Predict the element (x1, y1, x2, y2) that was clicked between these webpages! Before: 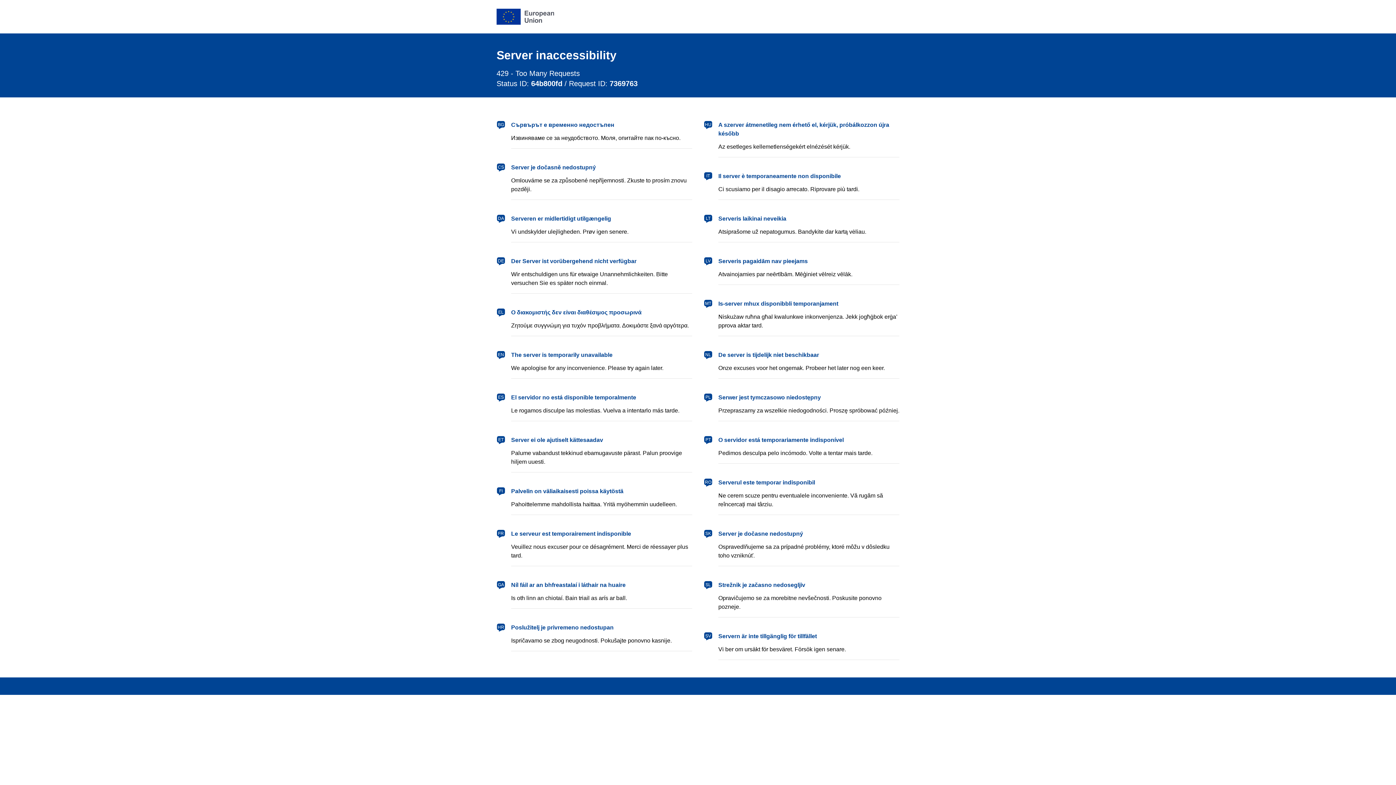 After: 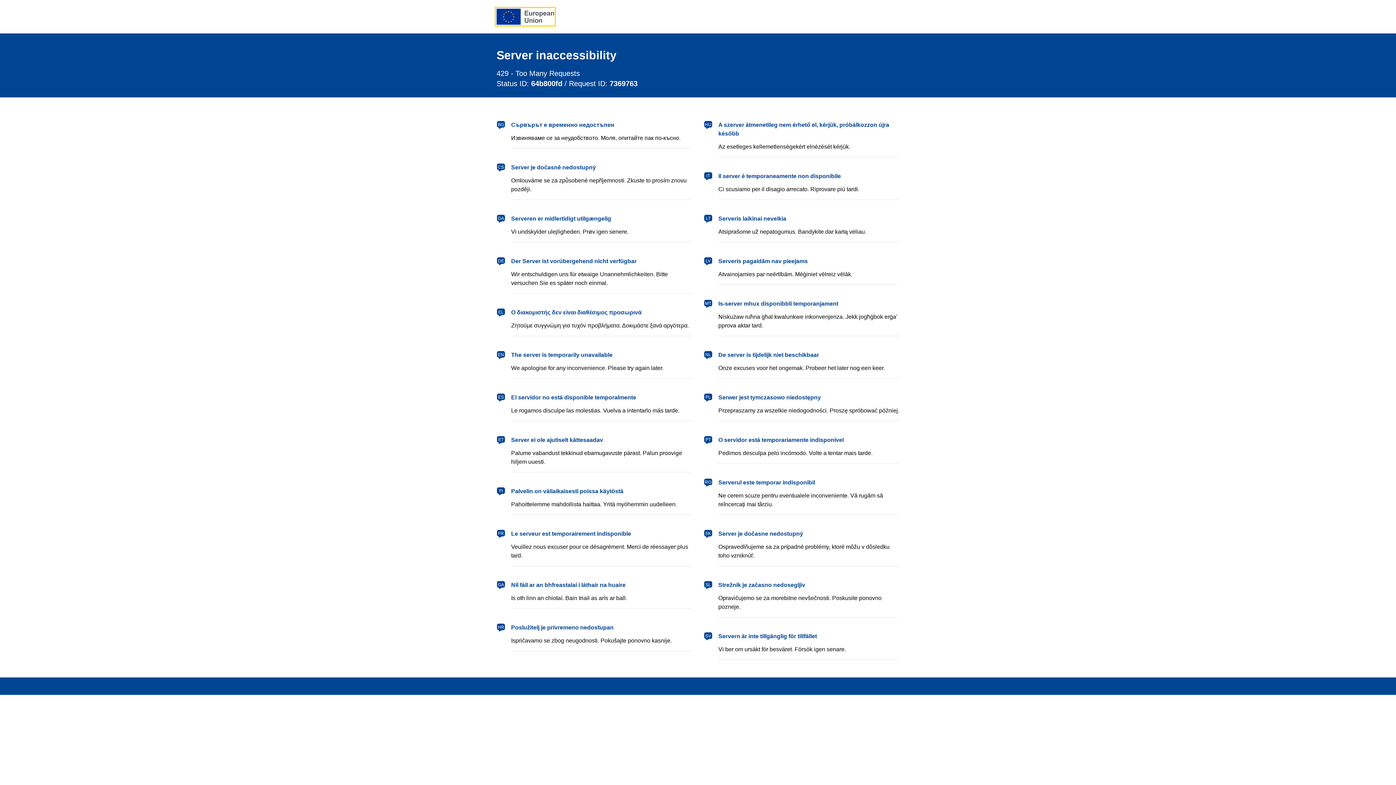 Action: label: European Union bbox: (496, 8, 554, 24)